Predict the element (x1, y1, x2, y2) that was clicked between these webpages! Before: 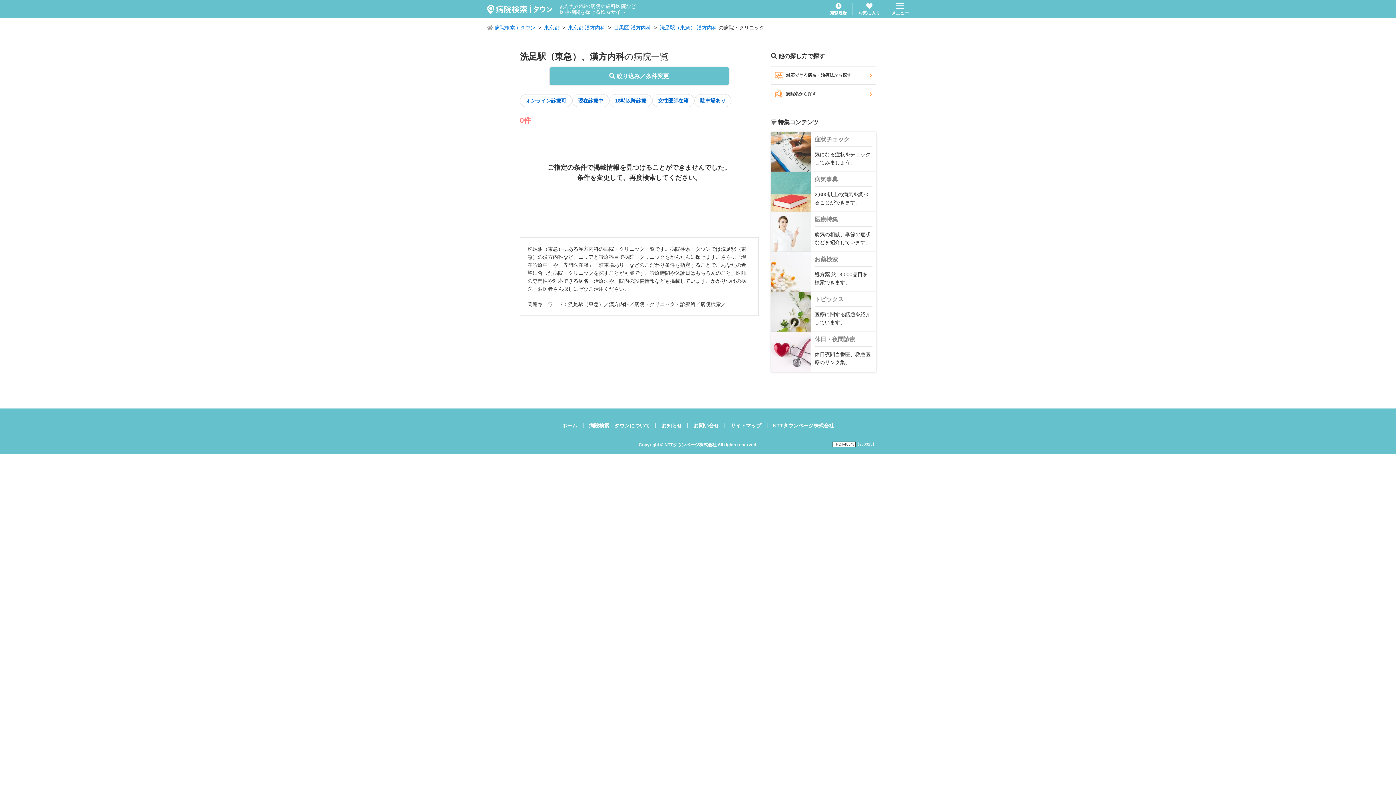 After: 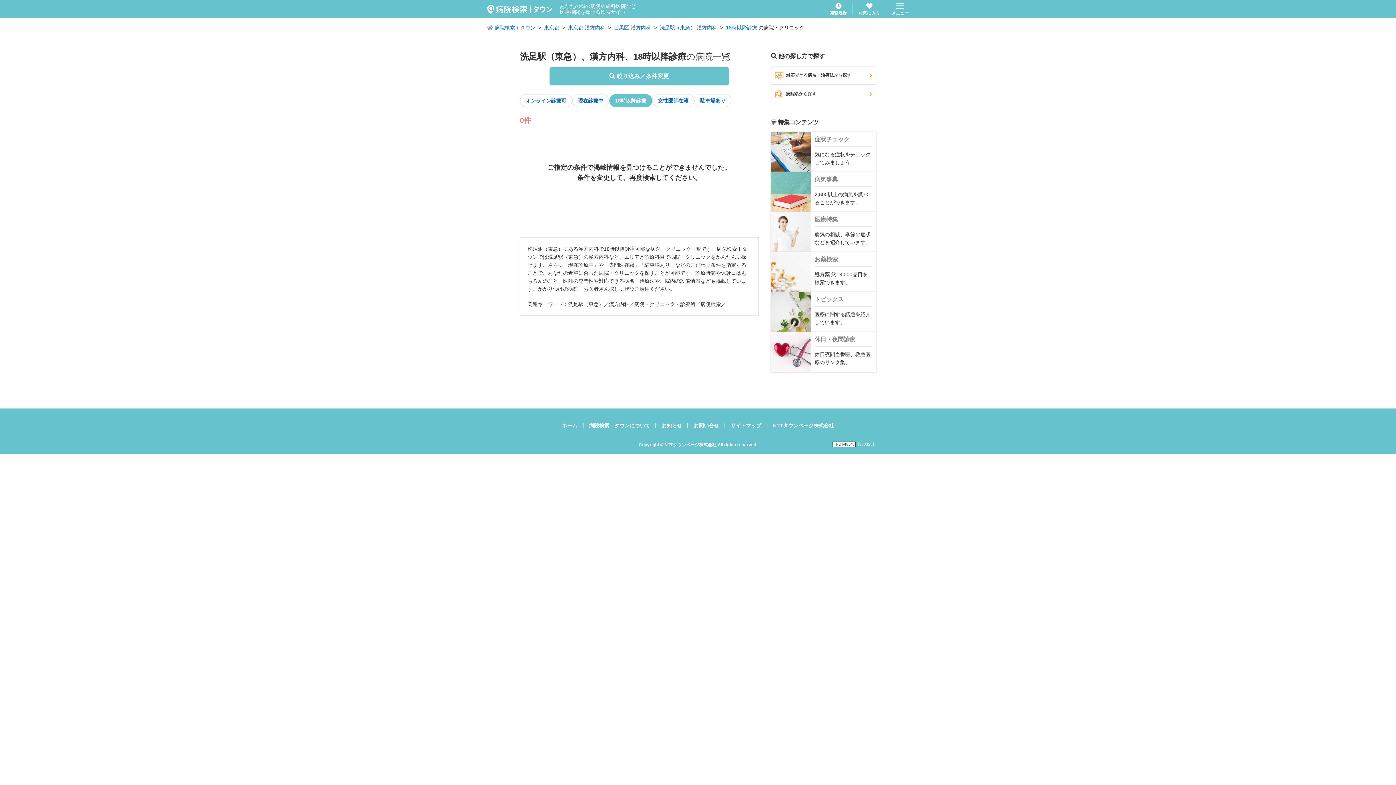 Action: label: 18時以降診療 bbox: (609, 94, 652, 107)